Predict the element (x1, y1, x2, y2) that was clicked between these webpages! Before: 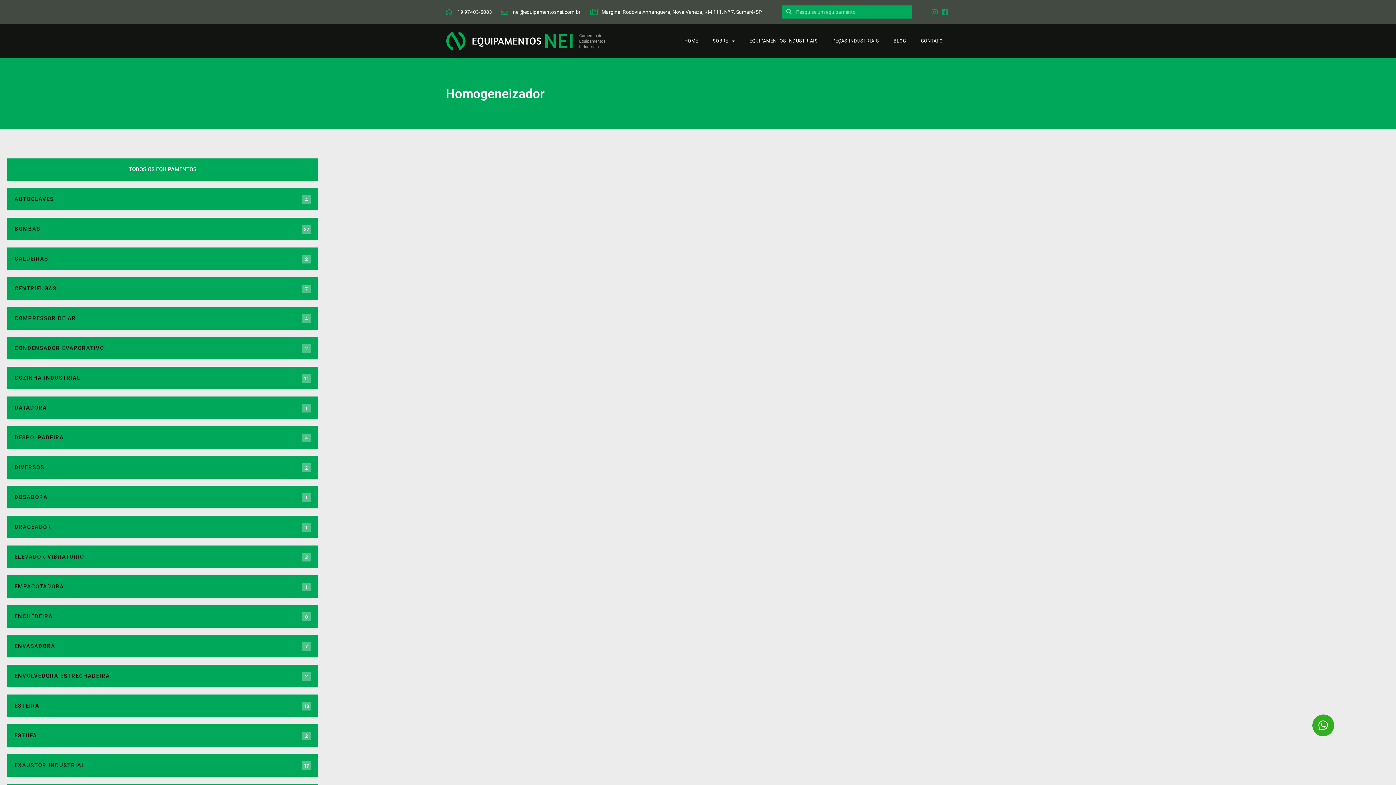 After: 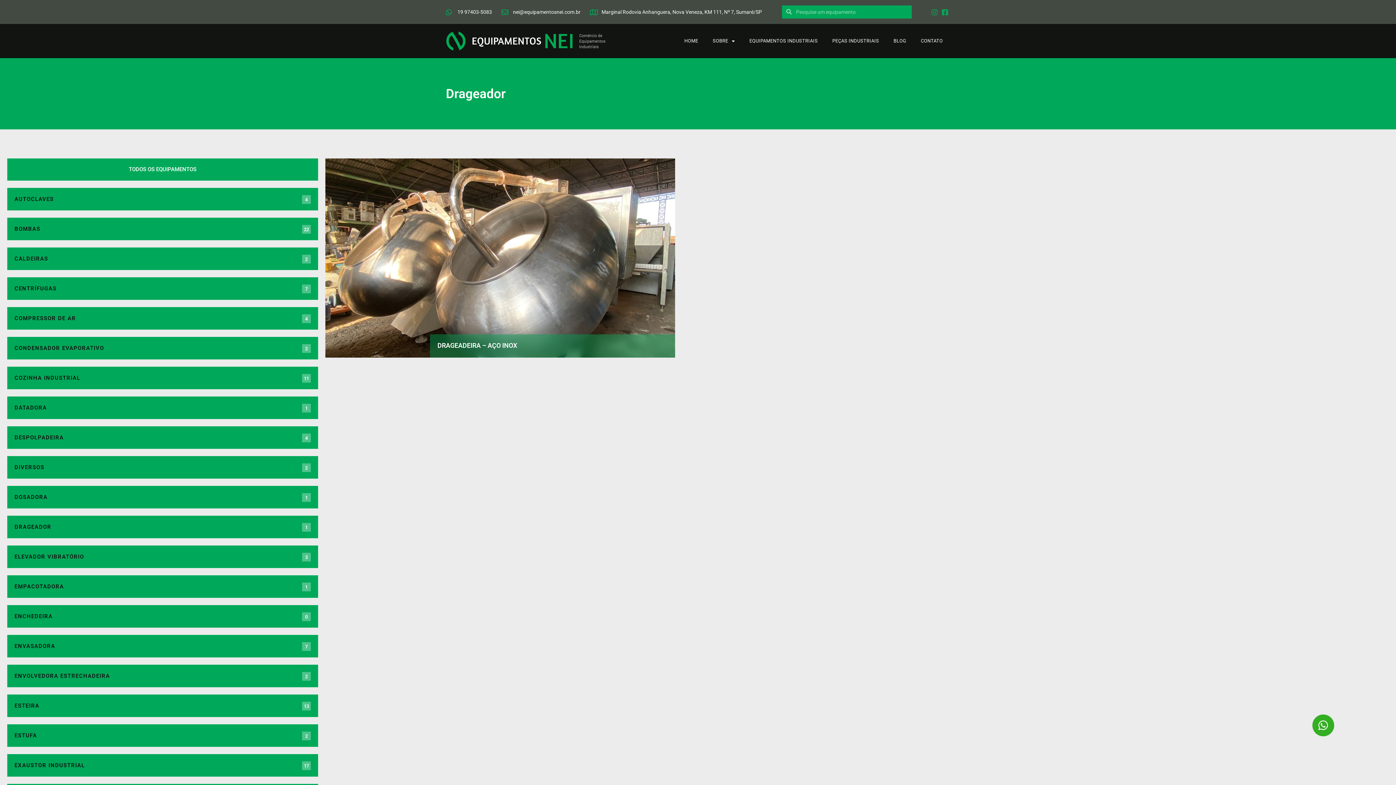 Action: label: DRAGEADOR
1 bbox: (7, 516, 318, 538)